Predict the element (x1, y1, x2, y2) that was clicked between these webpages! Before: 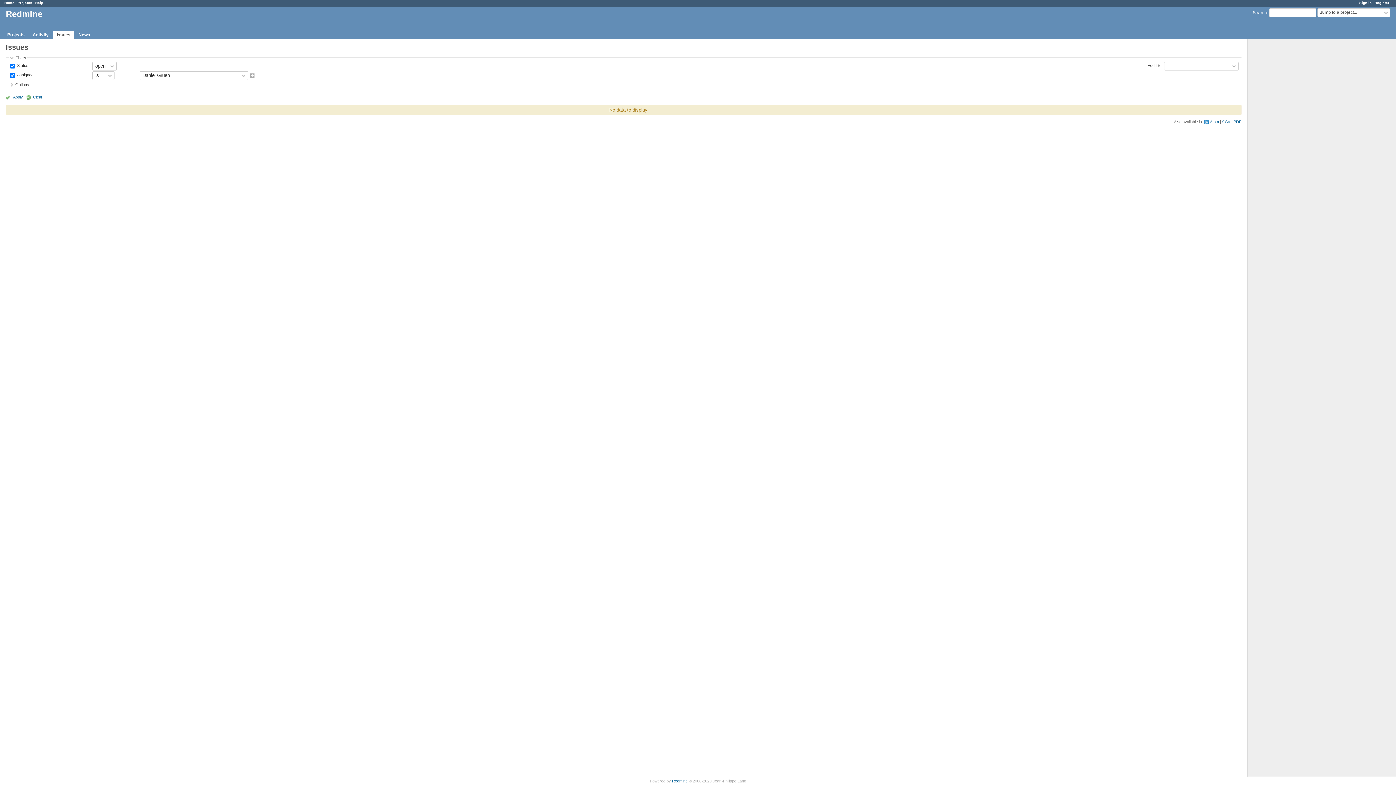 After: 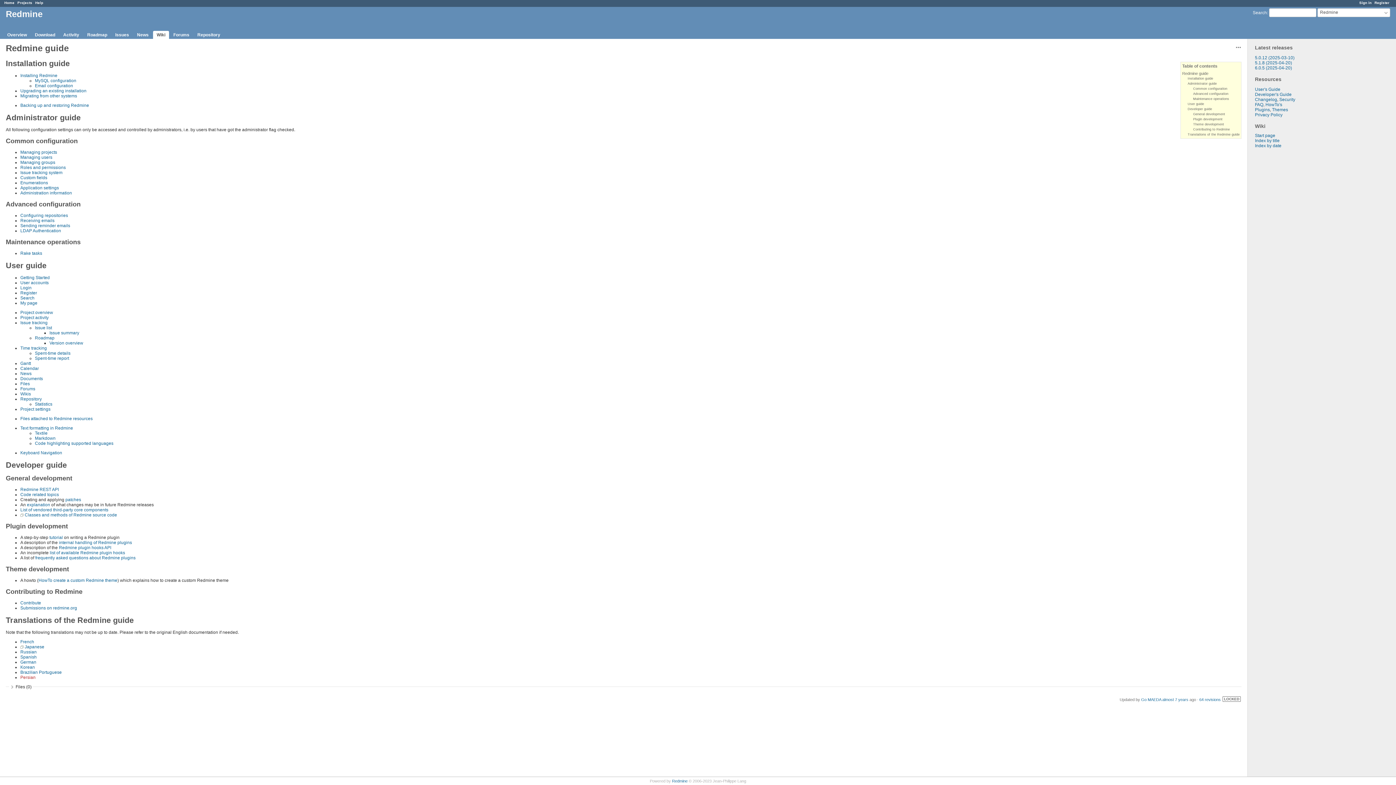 Action: bbox: (35, 0, 43, 4) label: Help